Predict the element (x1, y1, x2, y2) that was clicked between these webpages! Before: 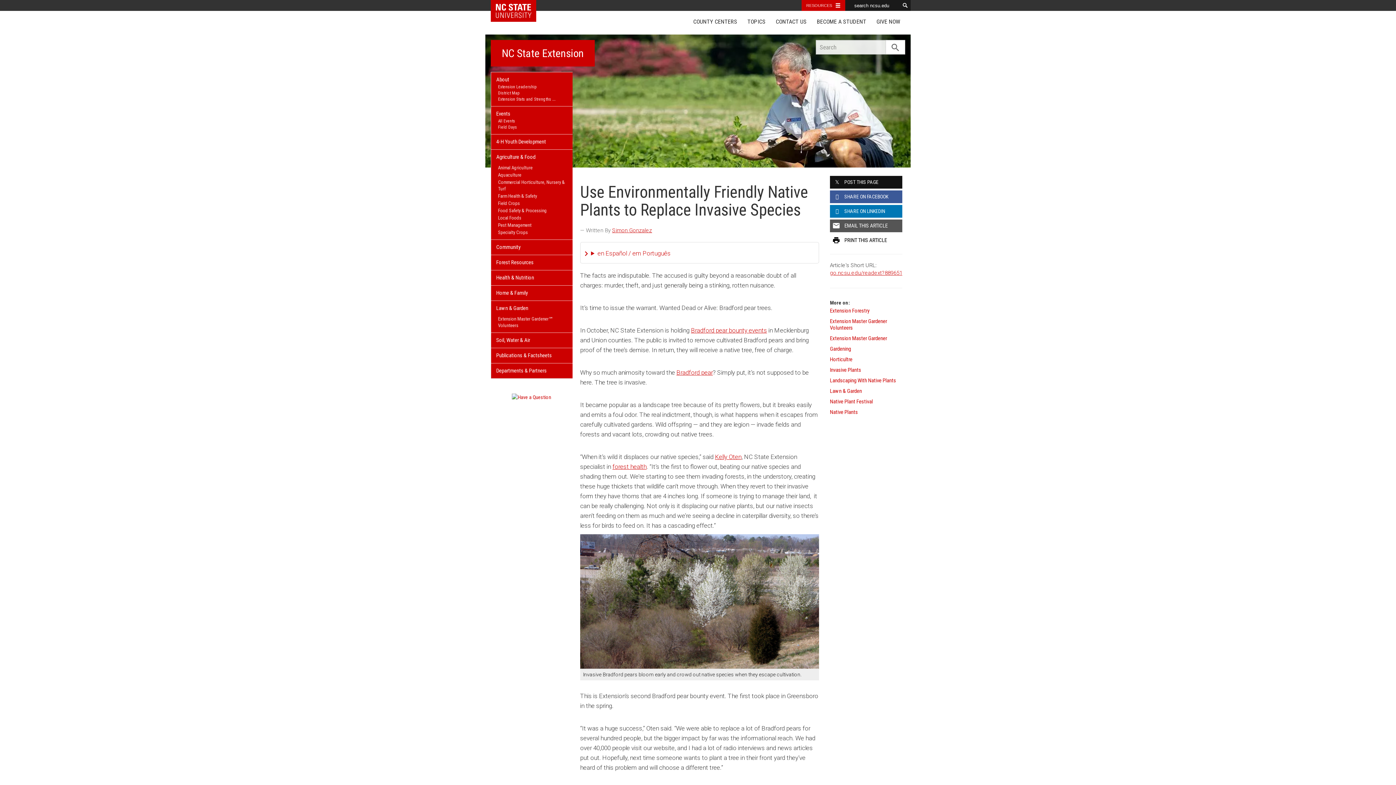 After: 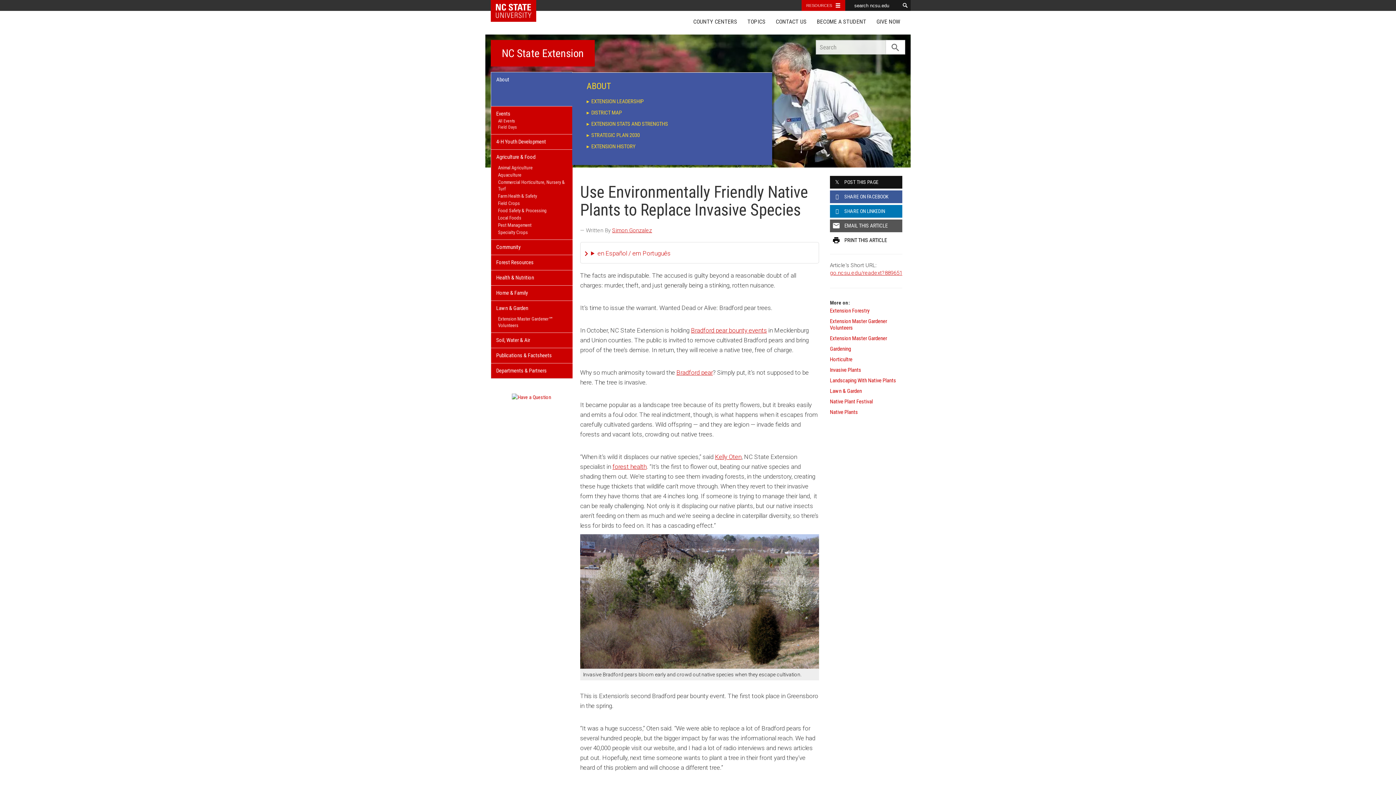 Action: bbox: (496, 96, 567, 102) label: Extension Stats and Strengths